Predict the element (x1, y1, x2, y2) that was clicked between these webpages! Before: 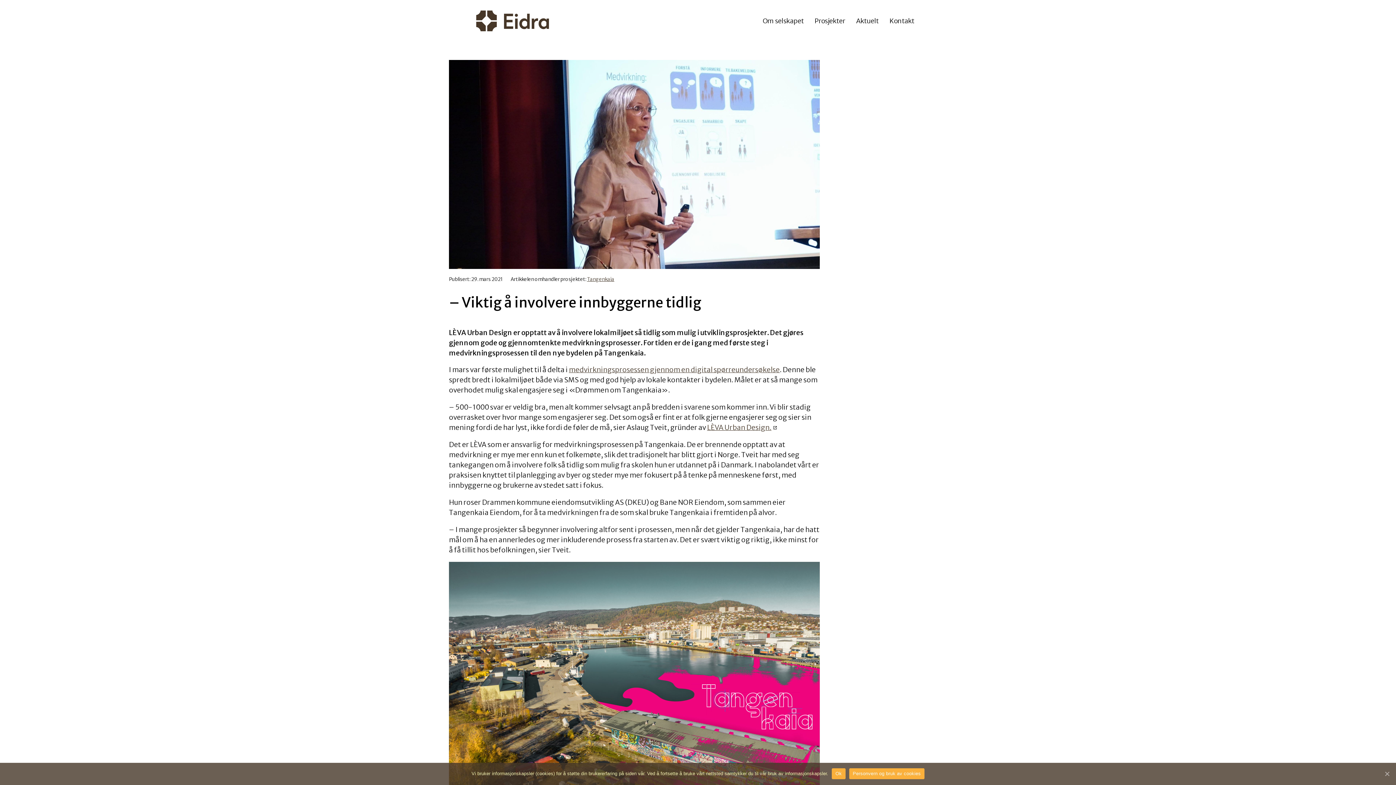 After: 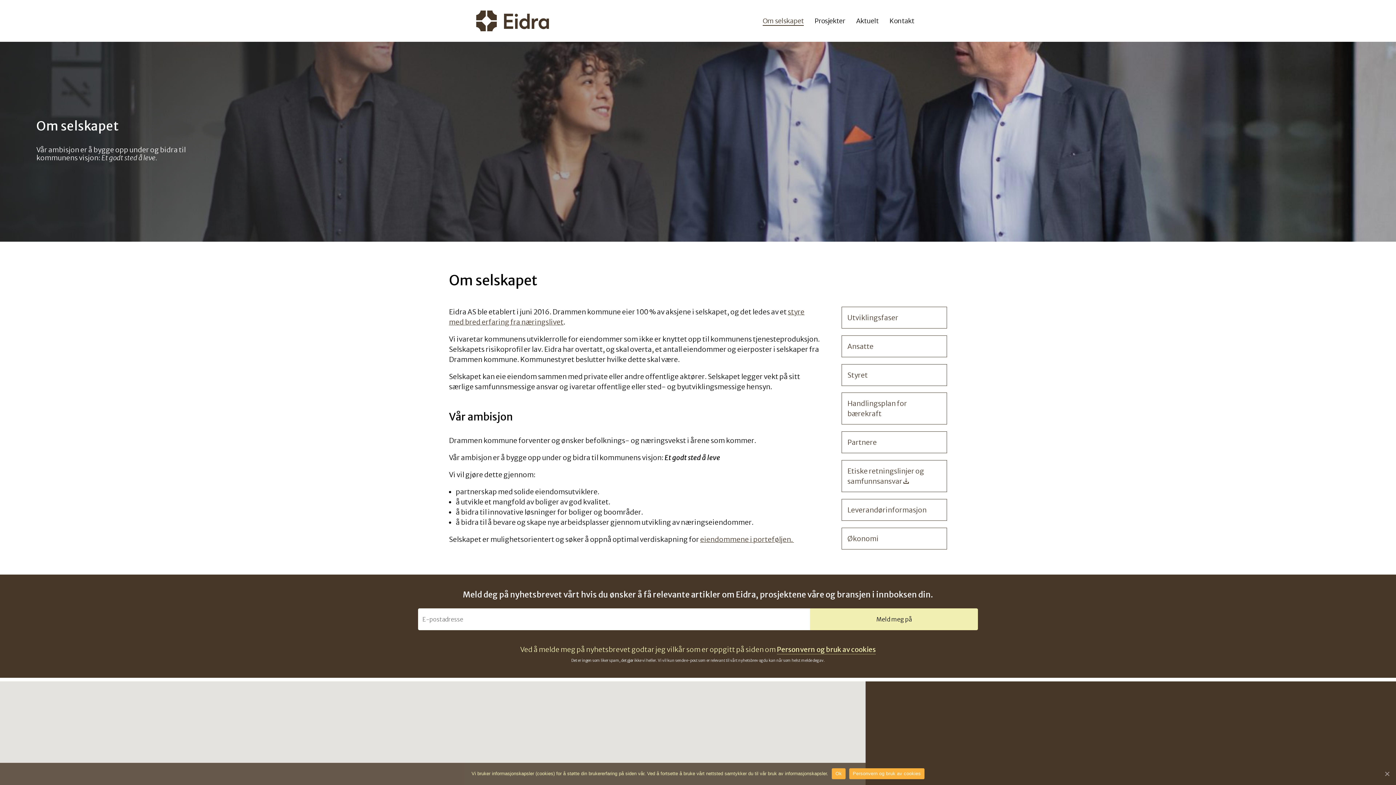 Action: label: Om selskapet bbox: (757, 7, 809, 34)